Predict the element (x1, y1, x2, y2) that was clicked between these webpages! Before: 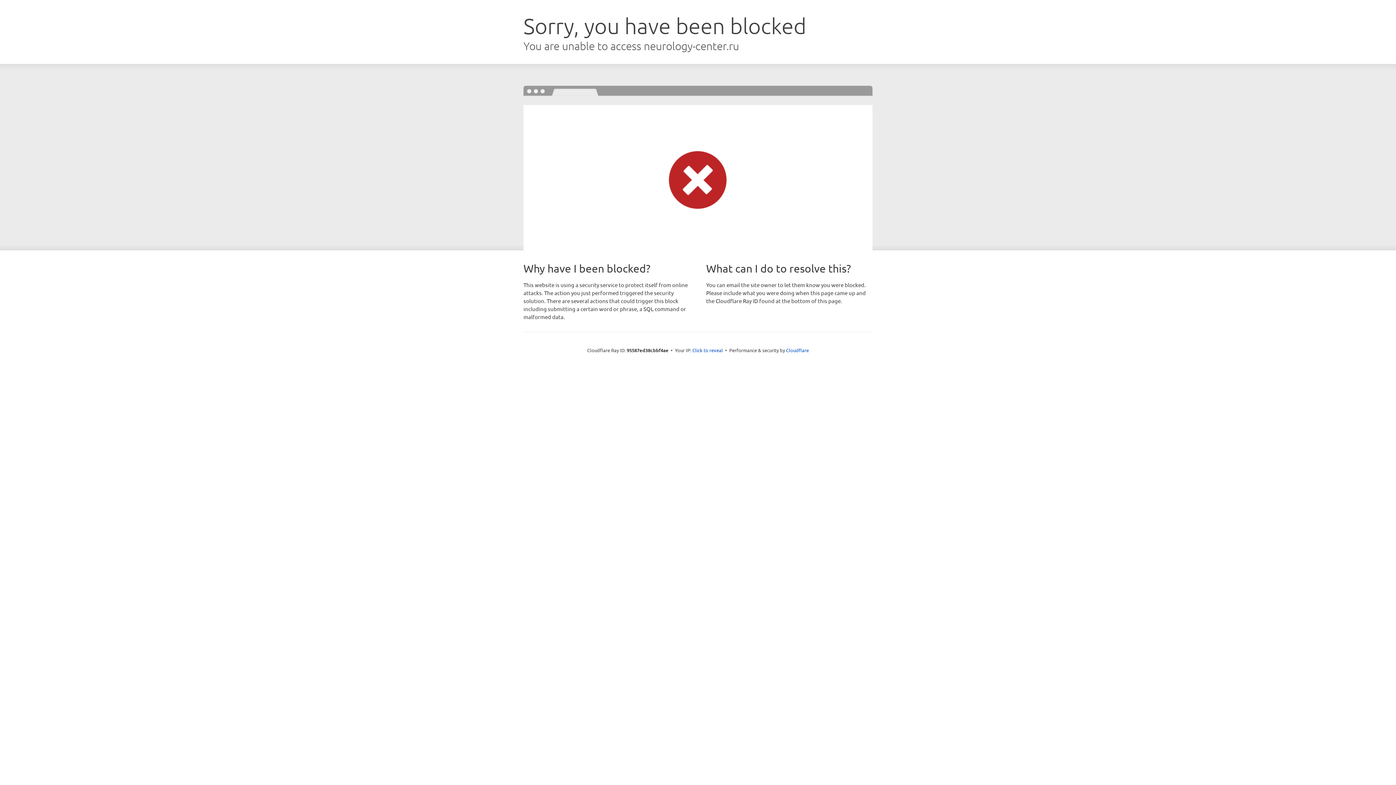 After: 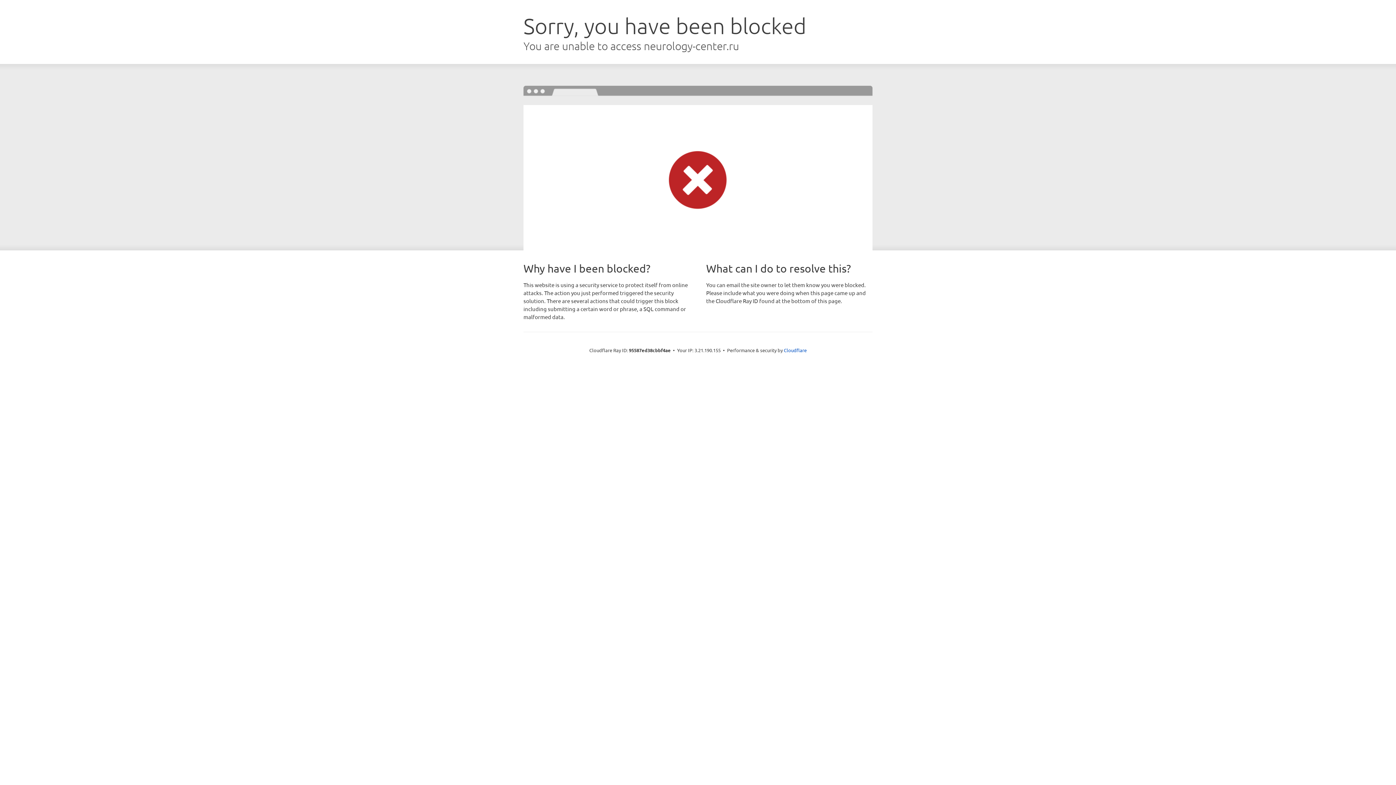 Action: label: Click to reveal bbox: (692, 346, 723, 353)